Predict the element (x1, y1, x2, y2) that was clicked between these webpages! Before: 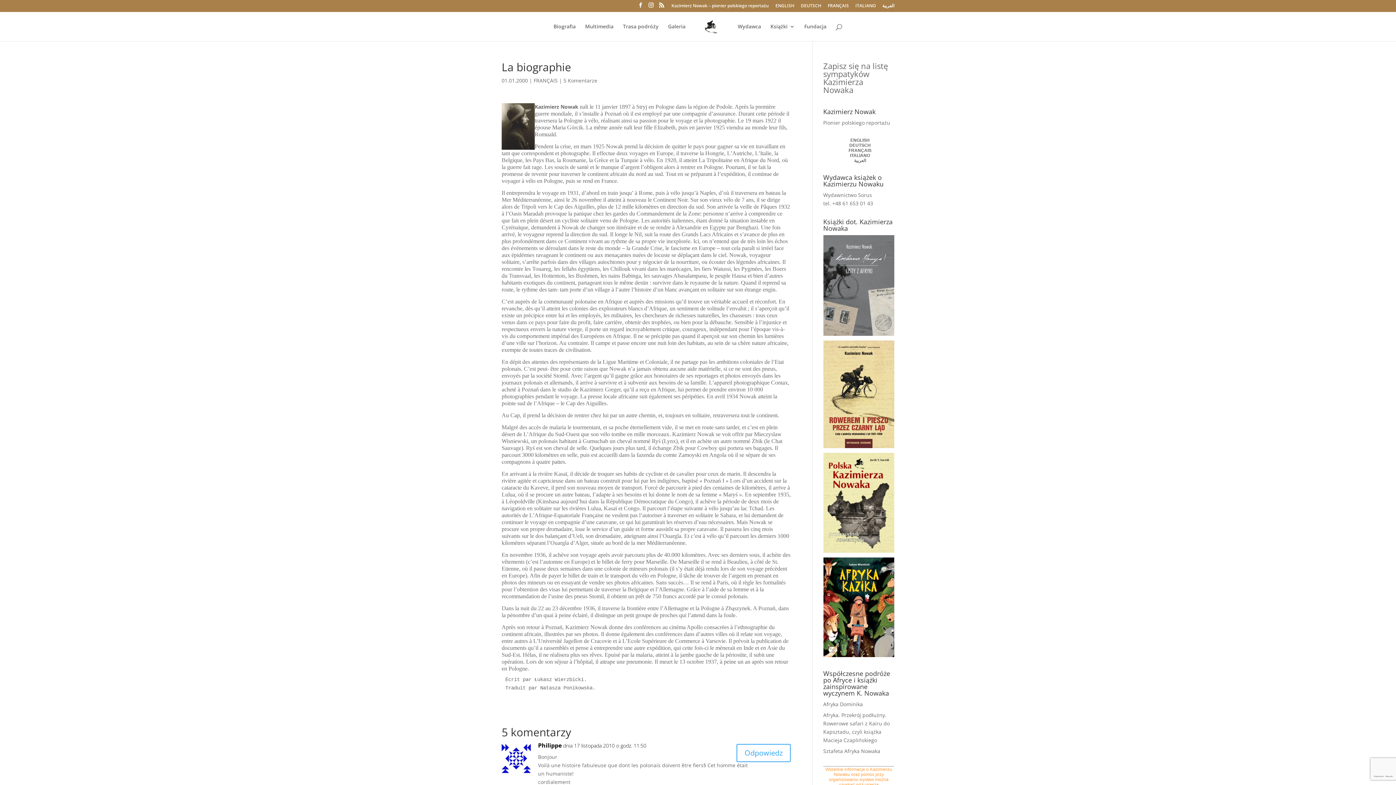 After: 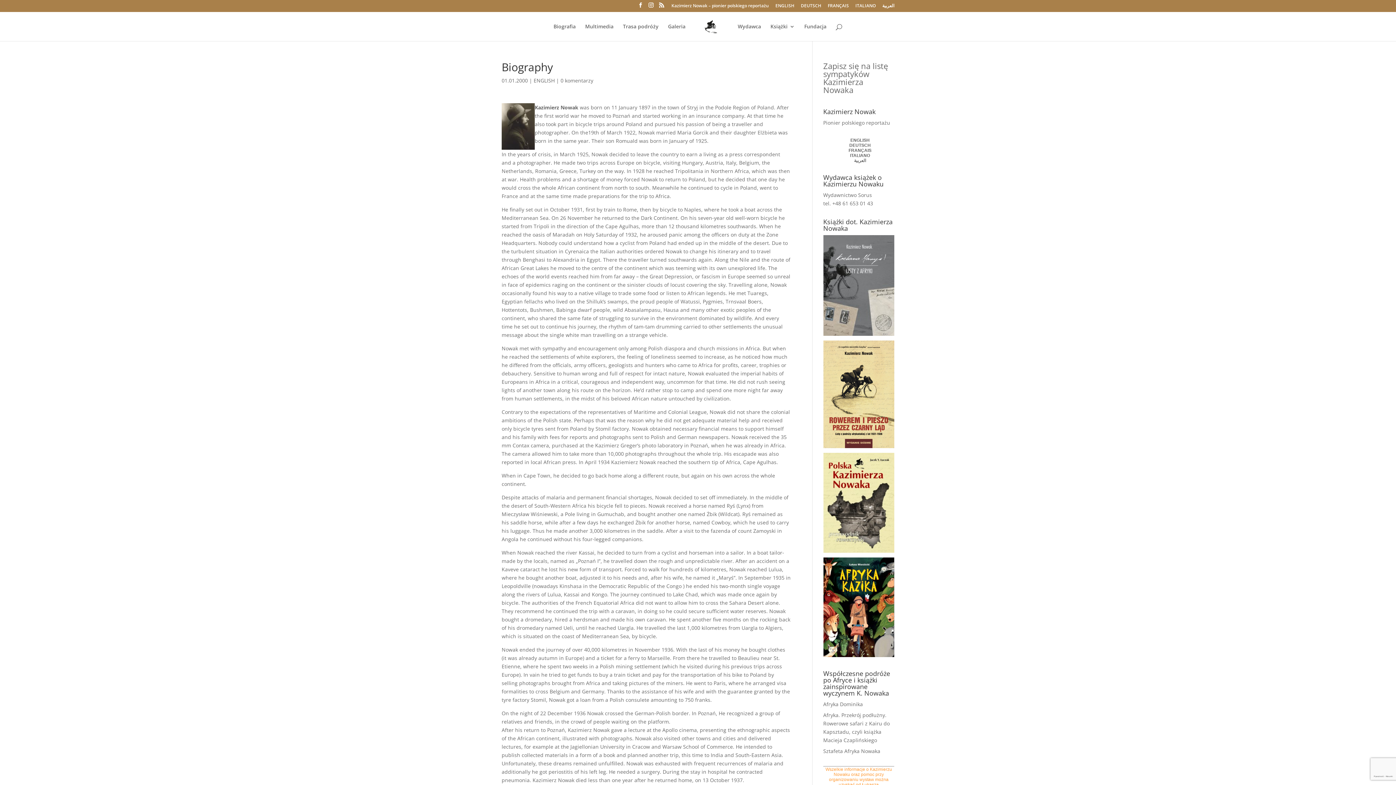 Action: label: ENGLISH bbox: (850, 137, 869, 142)